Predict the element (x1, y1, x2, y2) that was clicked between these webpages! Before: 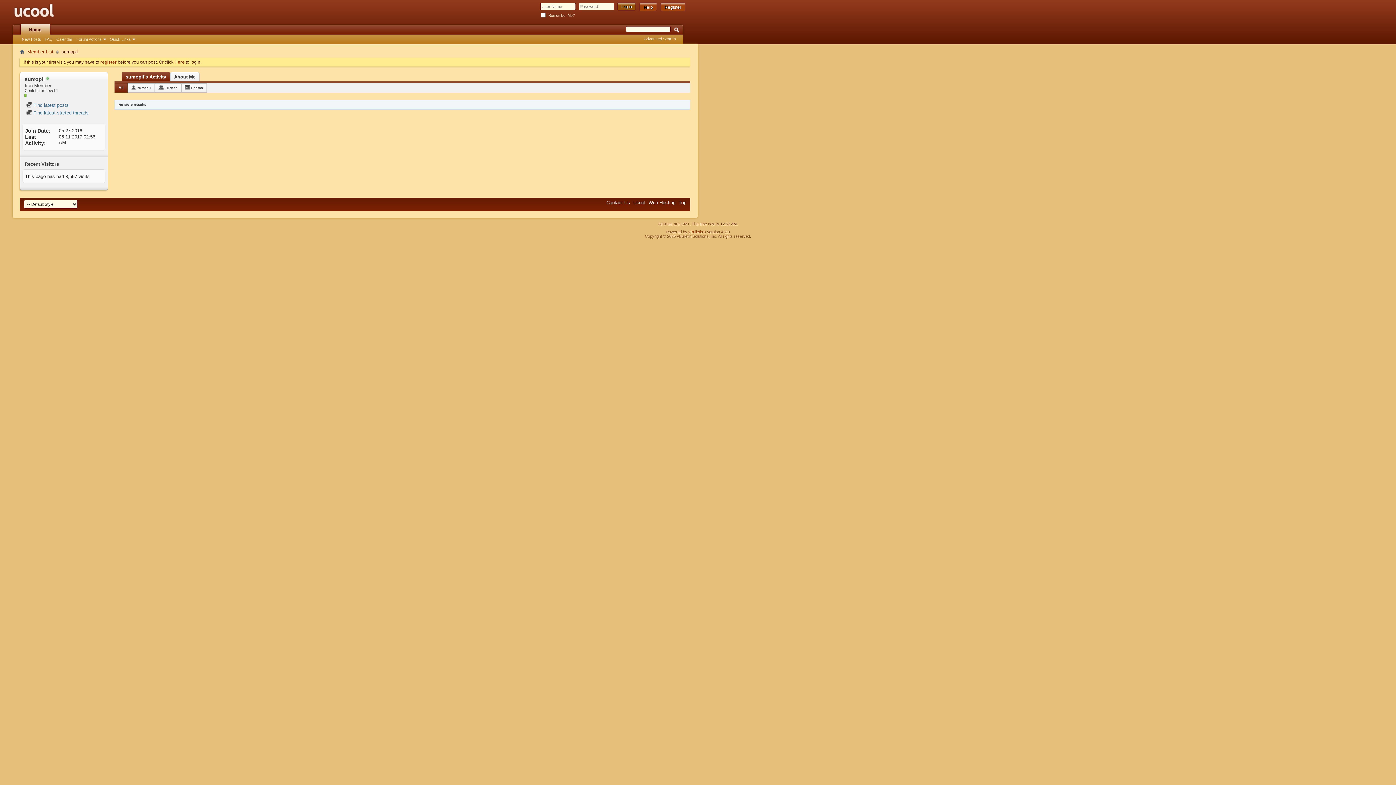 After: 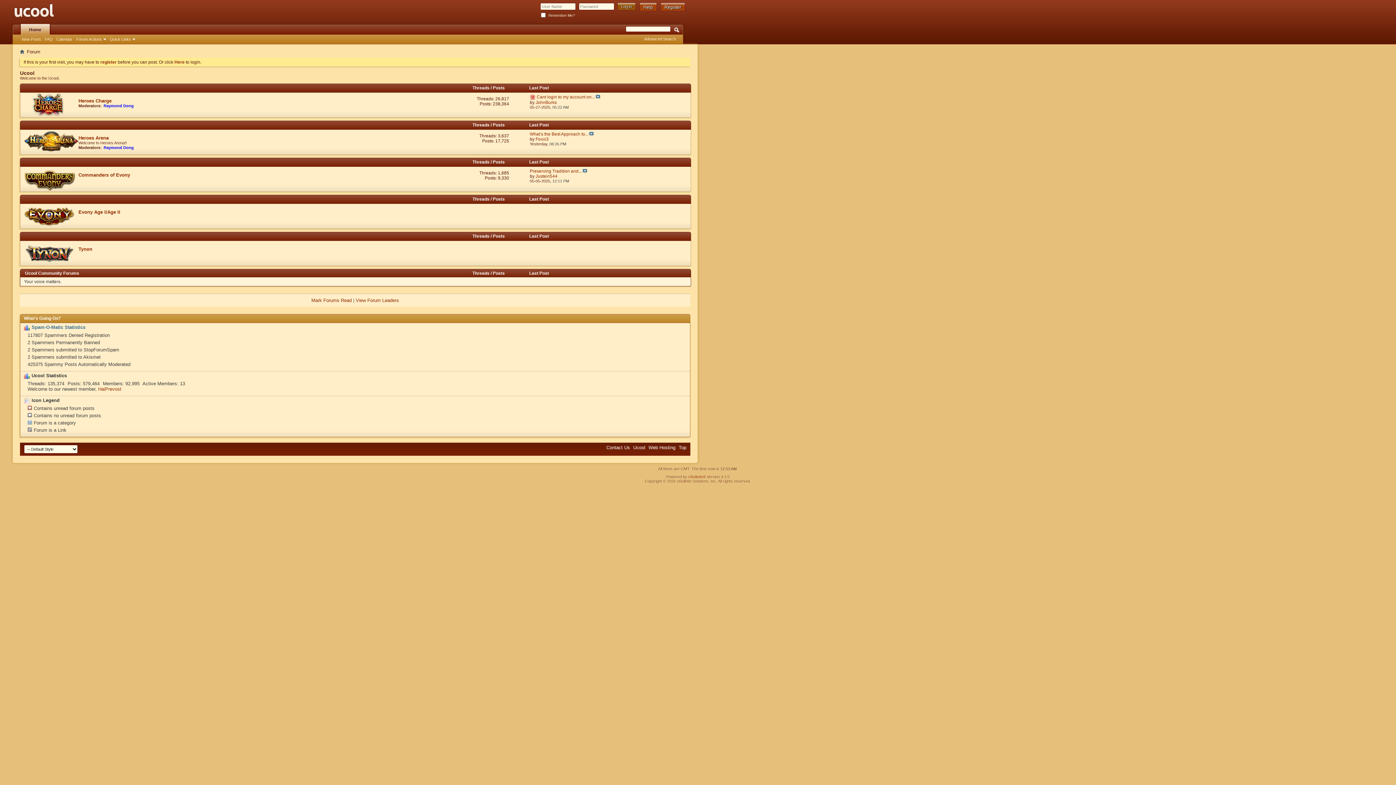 Action: bbox: (633, 200, 645, 205) label: Ucool